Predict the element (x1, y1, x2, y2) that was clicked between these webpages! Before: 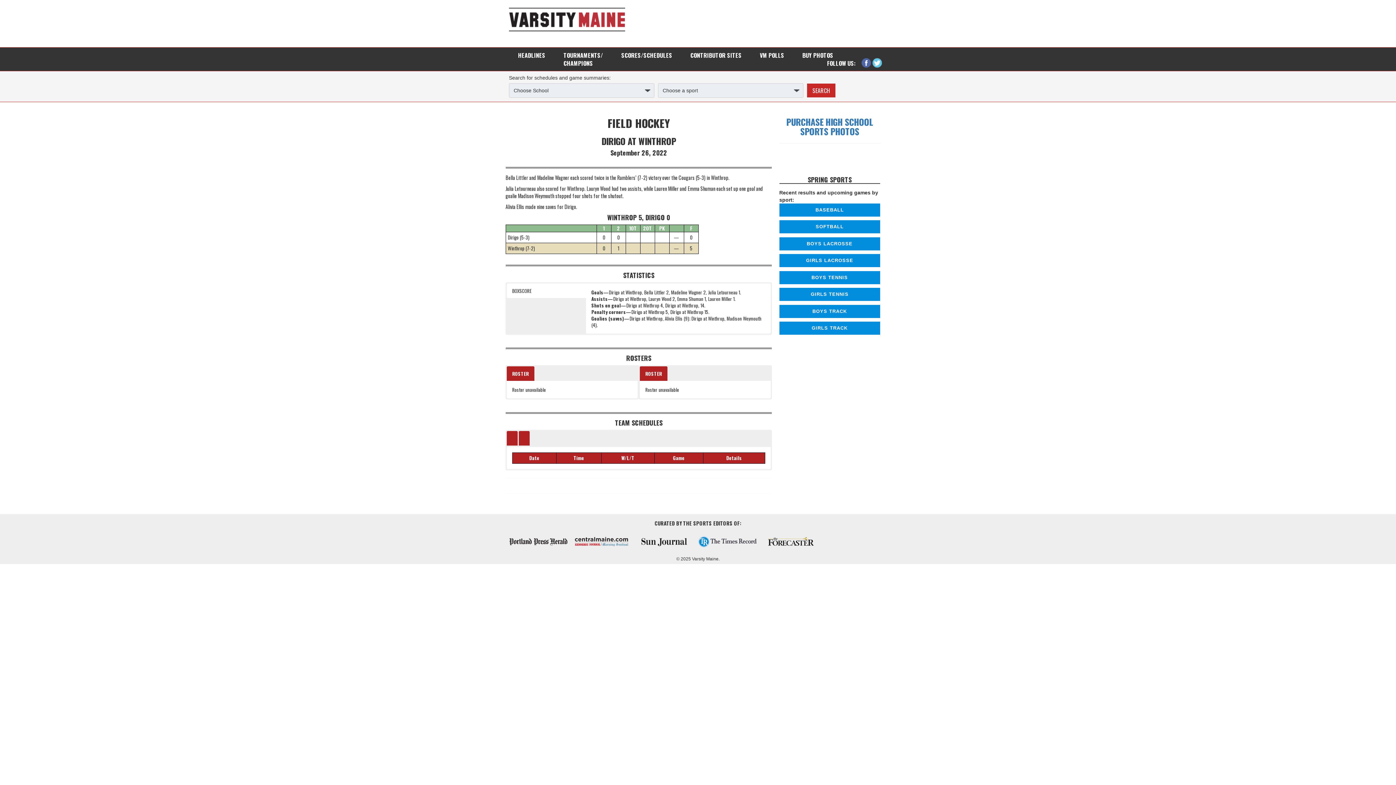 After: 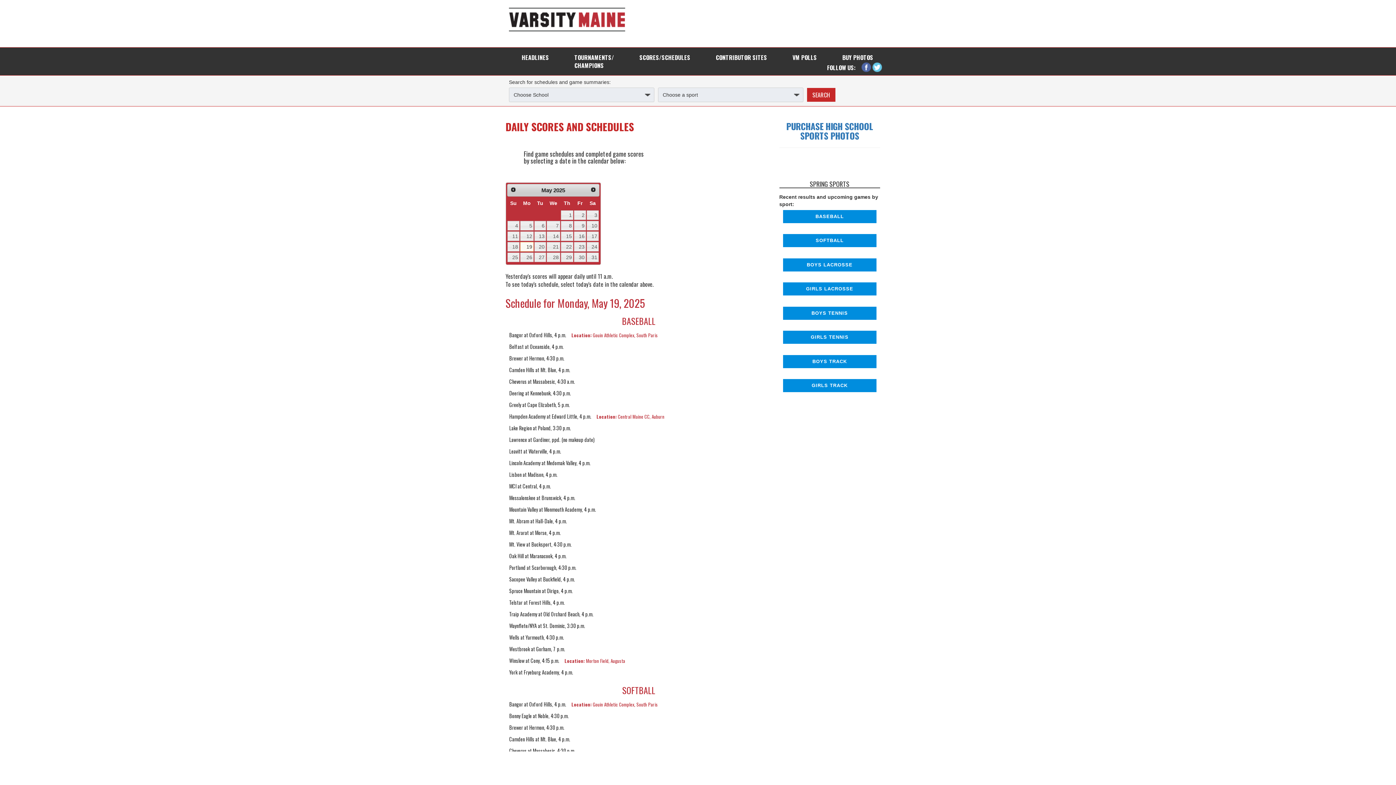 Action: label: SCORES/SCHEDULES bbox: (612, 47, 681, 62)